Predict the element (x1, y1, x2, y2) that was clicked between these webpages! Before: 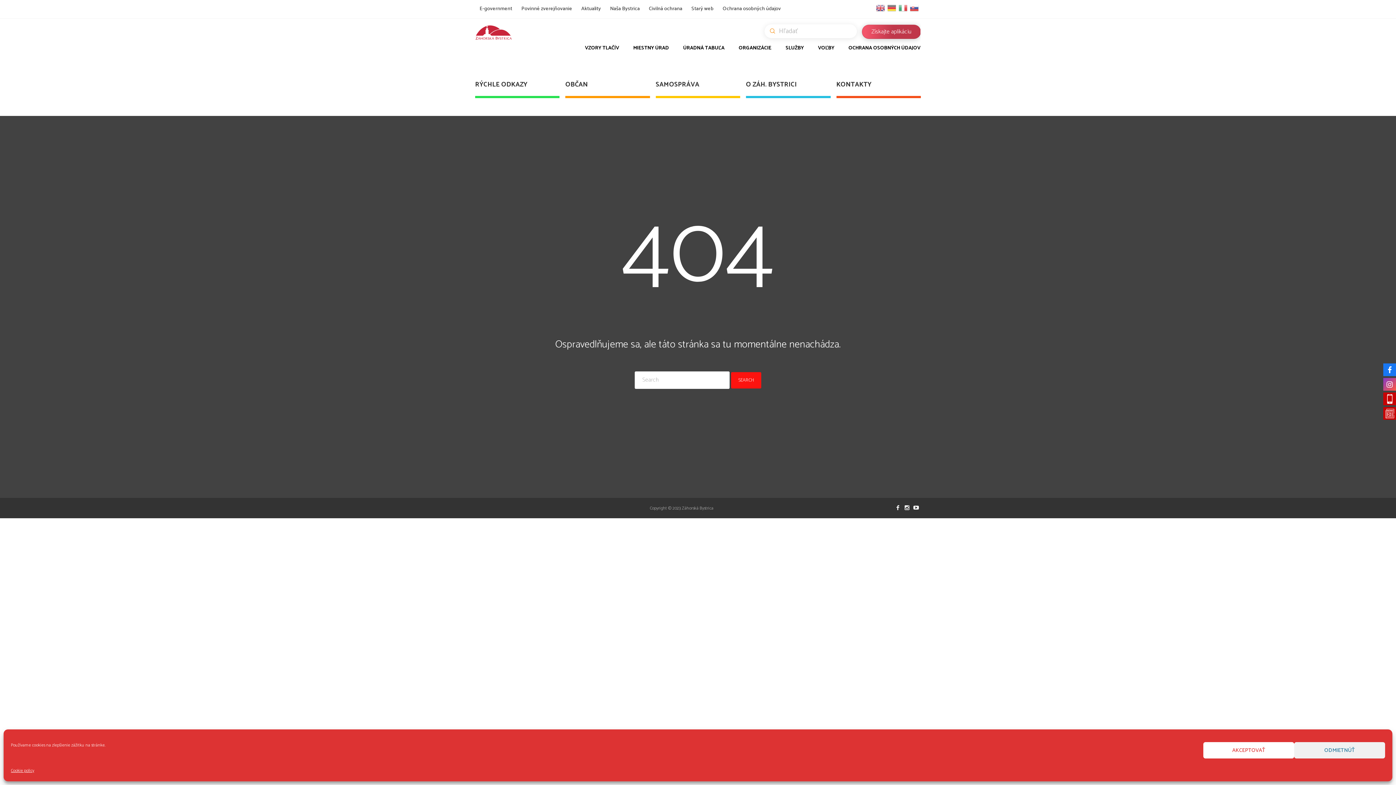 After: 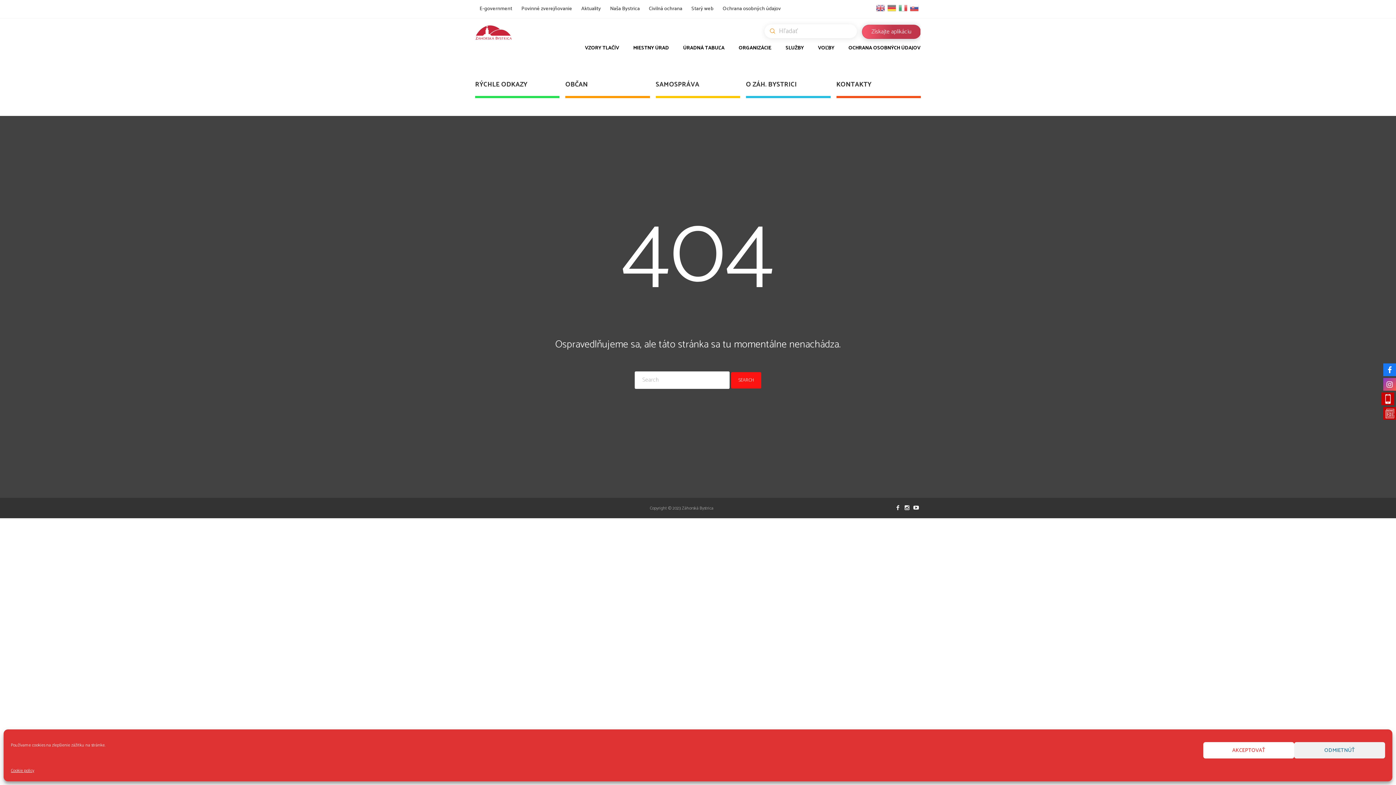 Action: bbox: (1383, 392, 1396, 405)